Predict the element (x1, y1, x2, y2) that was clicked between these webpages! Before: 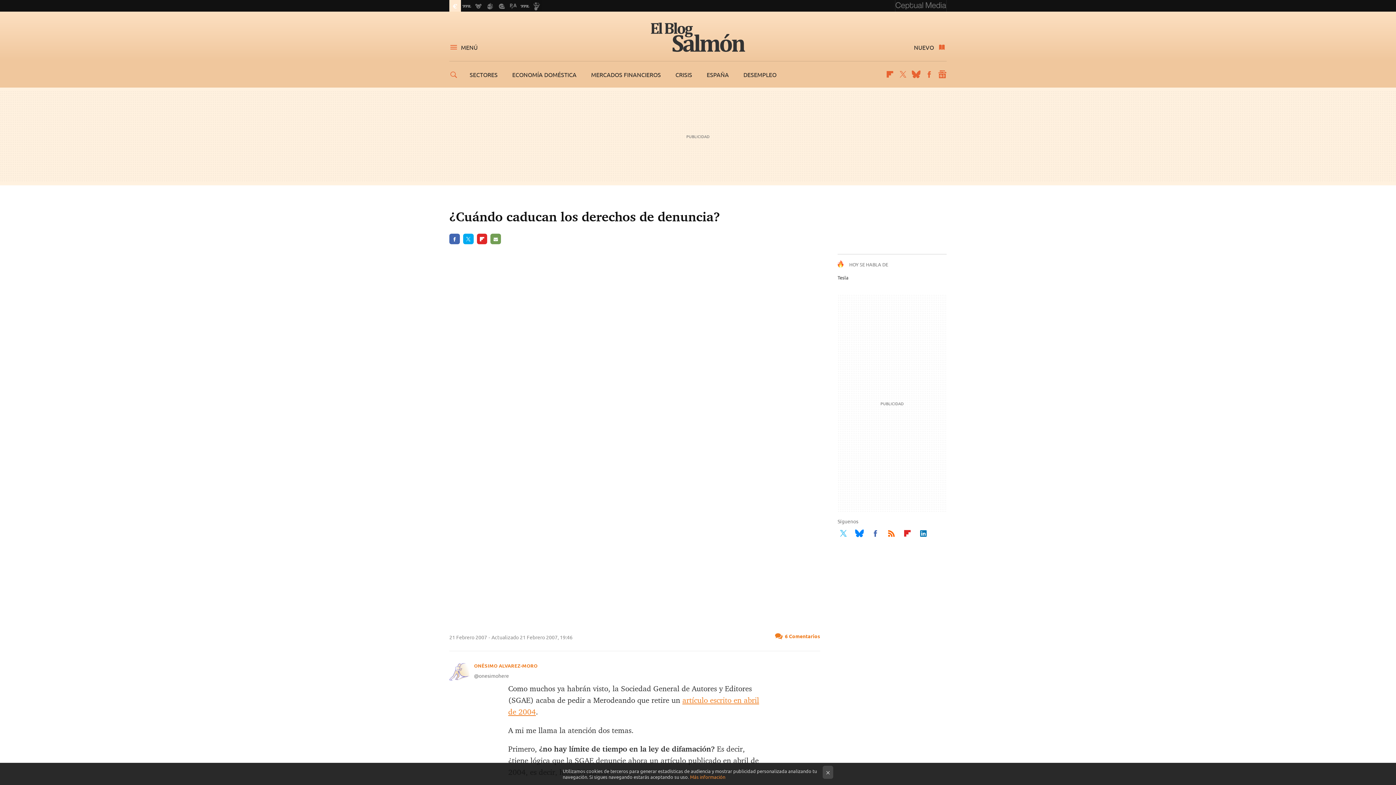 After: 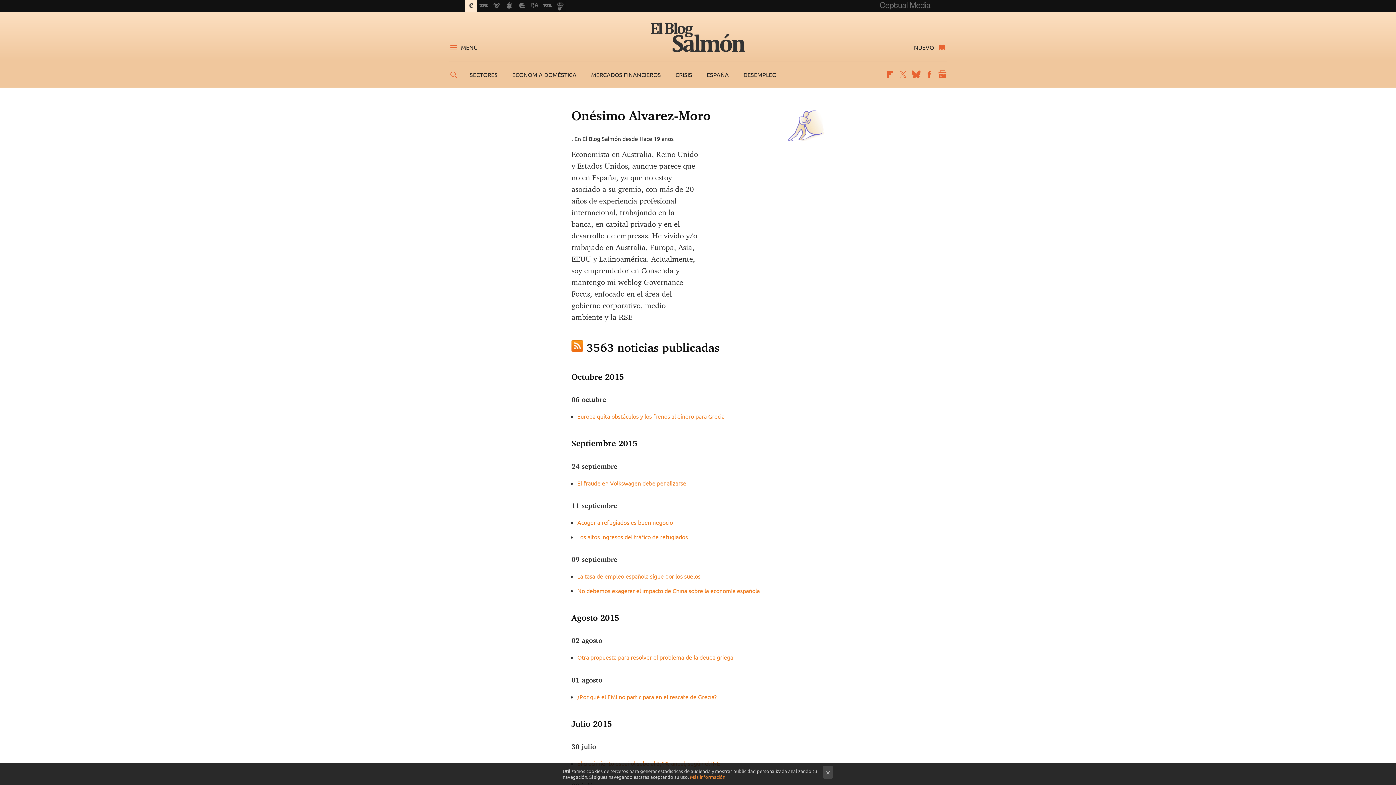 Action: label: ONÉSIMO ALVAREZ-MORO bbox: (474, 662, 537, 669)